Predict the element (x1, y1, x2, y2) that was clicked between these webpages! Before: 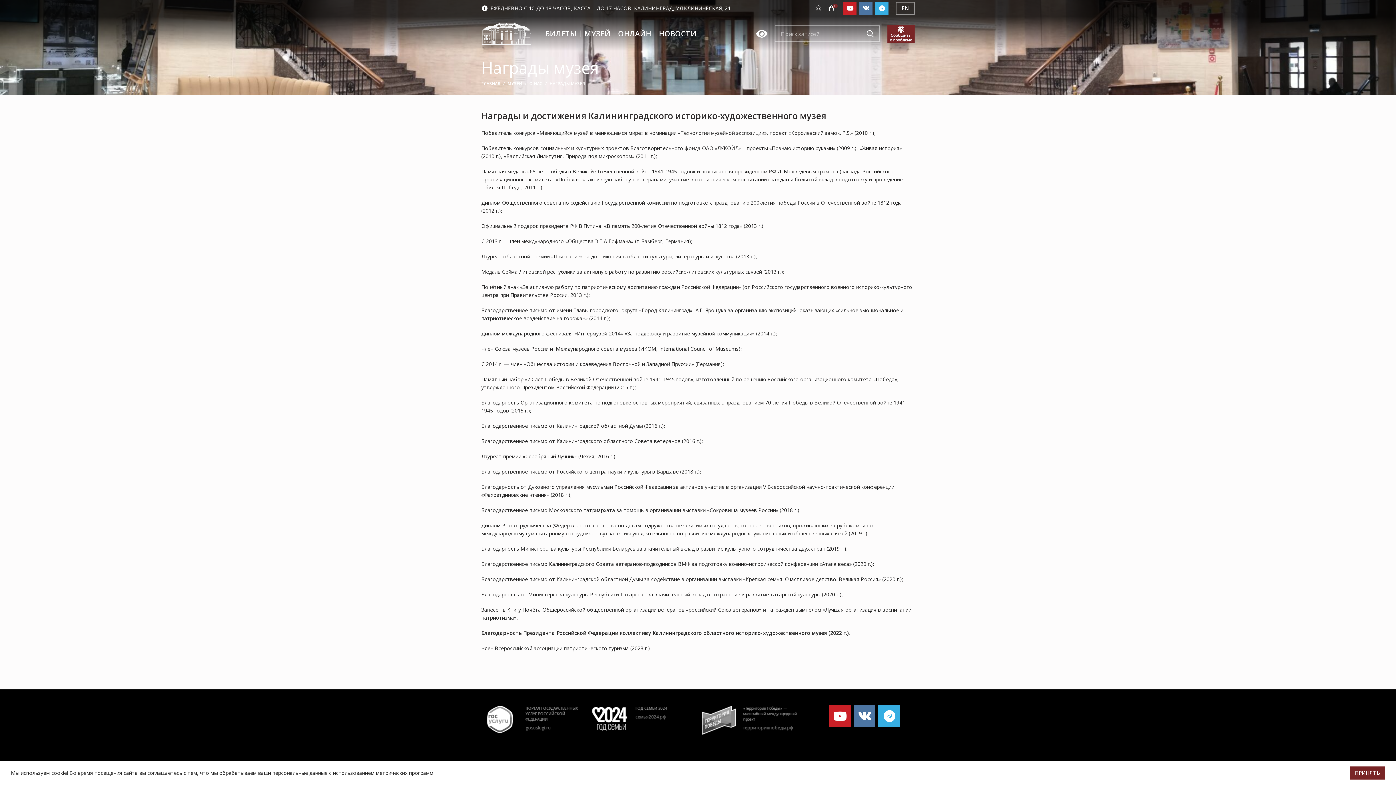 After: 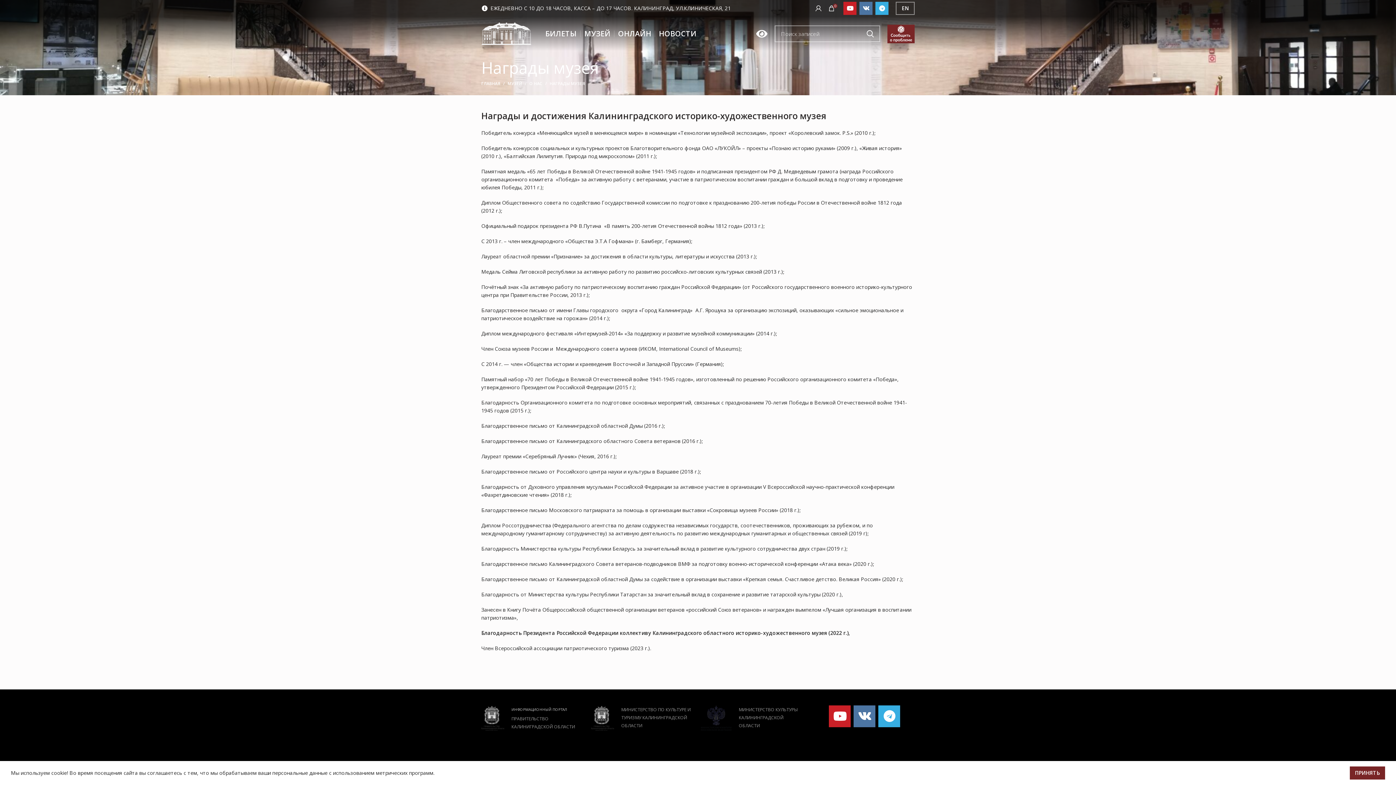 Action: bbox: (887, 24, 914, 43)